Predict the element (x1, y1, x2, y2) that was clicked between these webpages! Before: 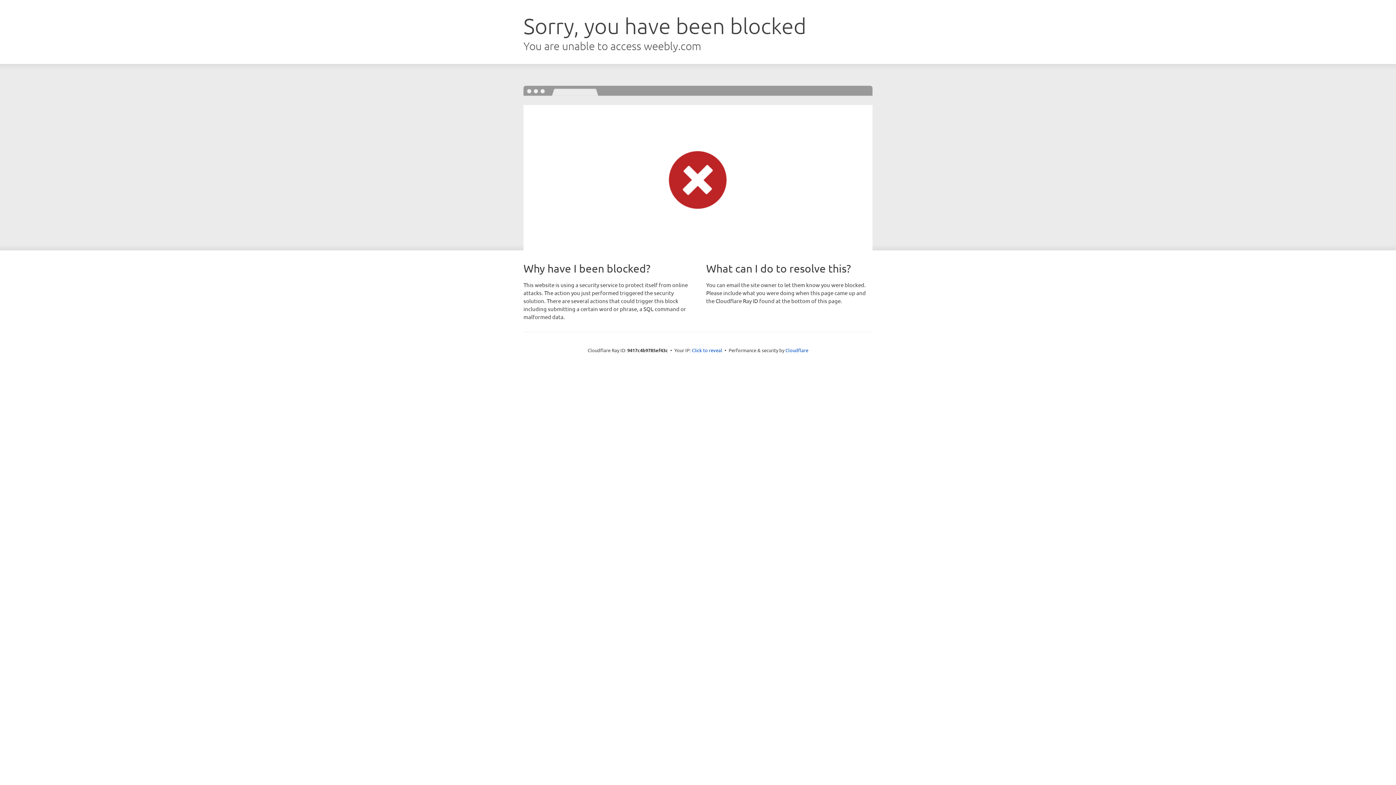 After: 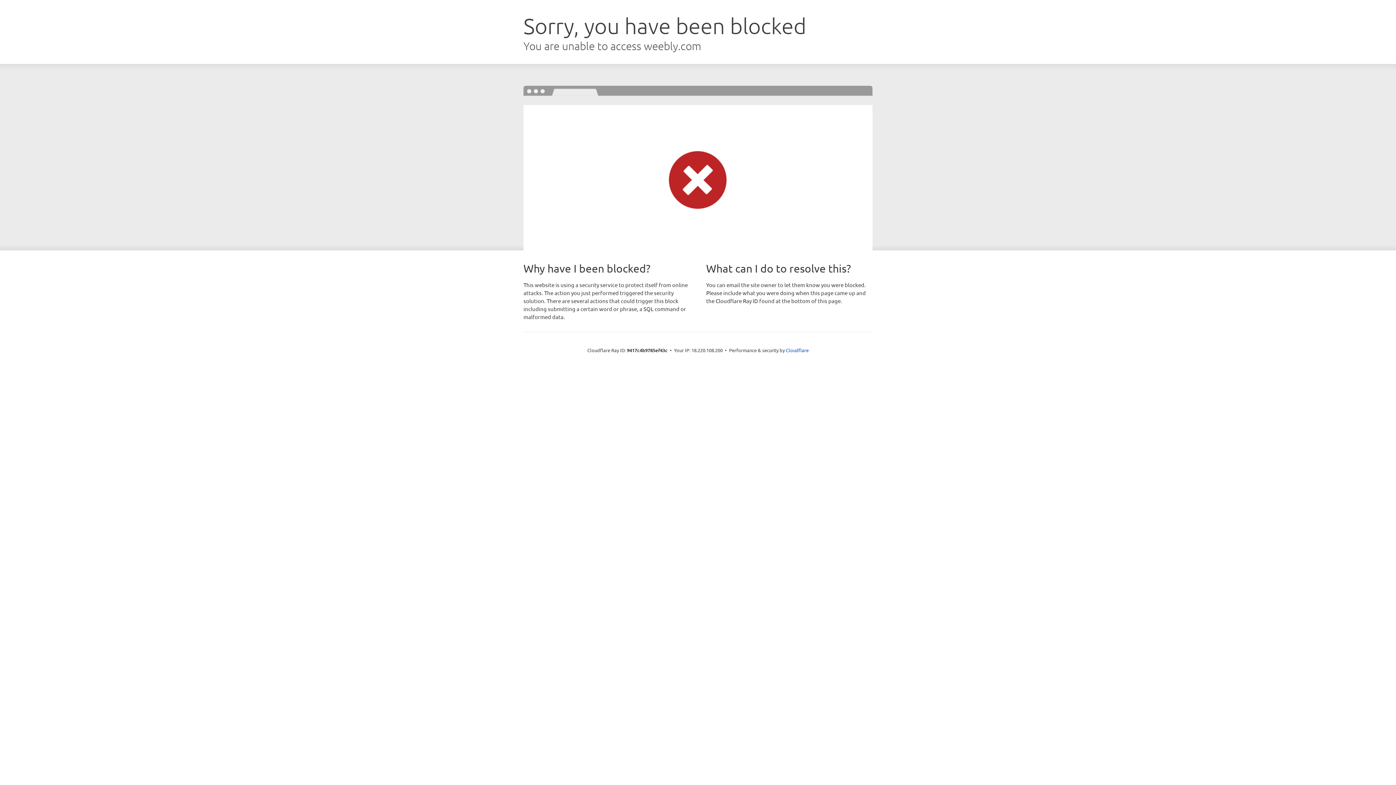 Action: bbox: (692, 346, 722, 353) label: Click to reveal